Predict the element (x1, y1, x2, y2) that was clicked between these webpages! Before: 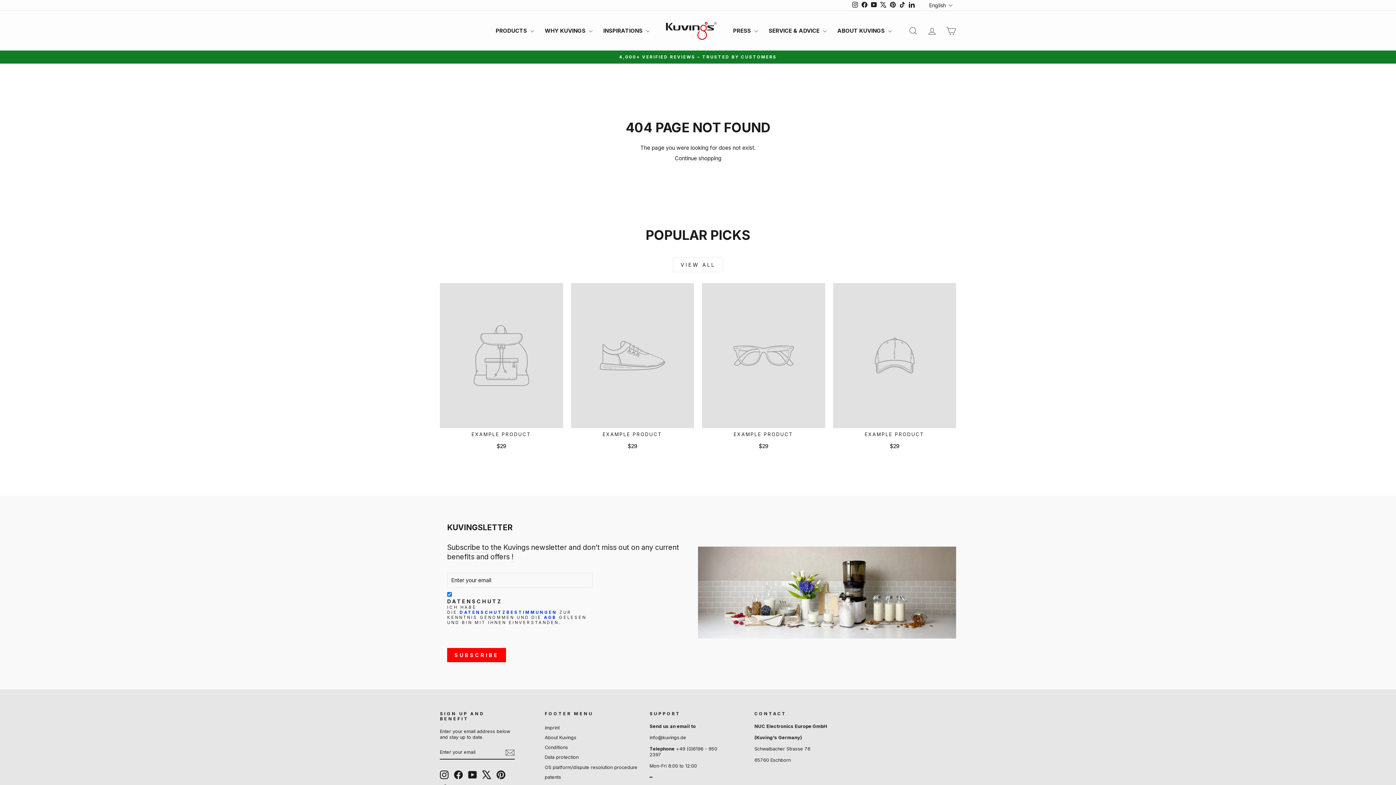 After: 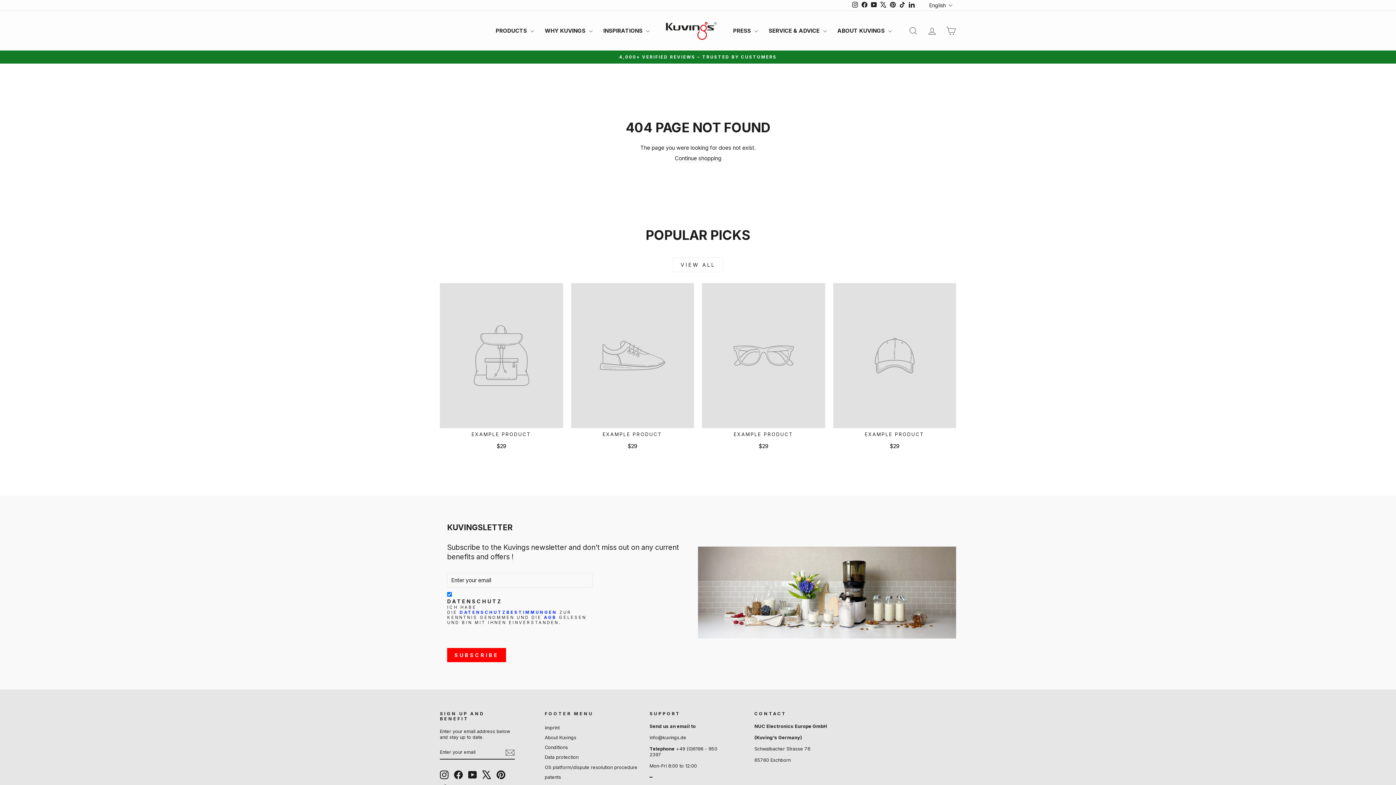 Action: label: X bbox: (482, 770, 491, 779)